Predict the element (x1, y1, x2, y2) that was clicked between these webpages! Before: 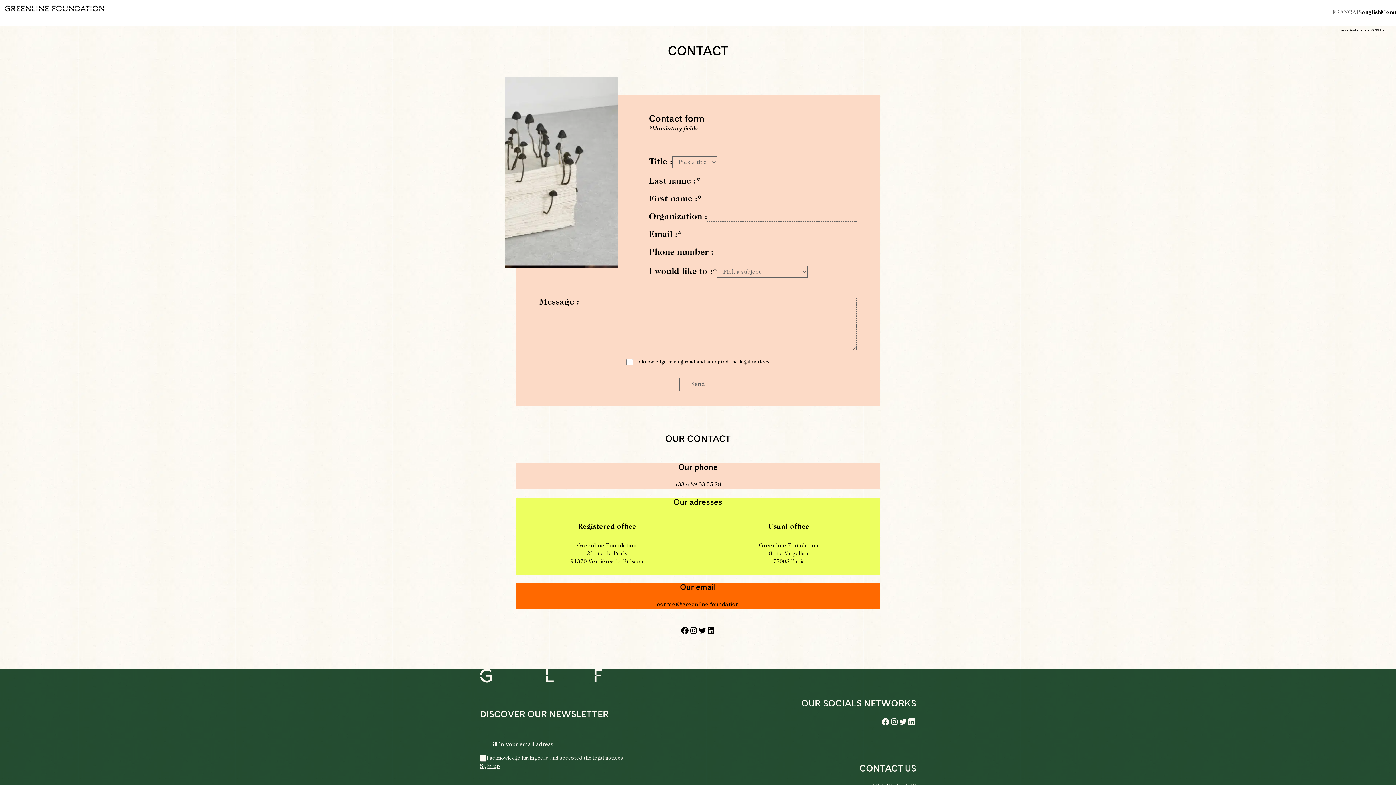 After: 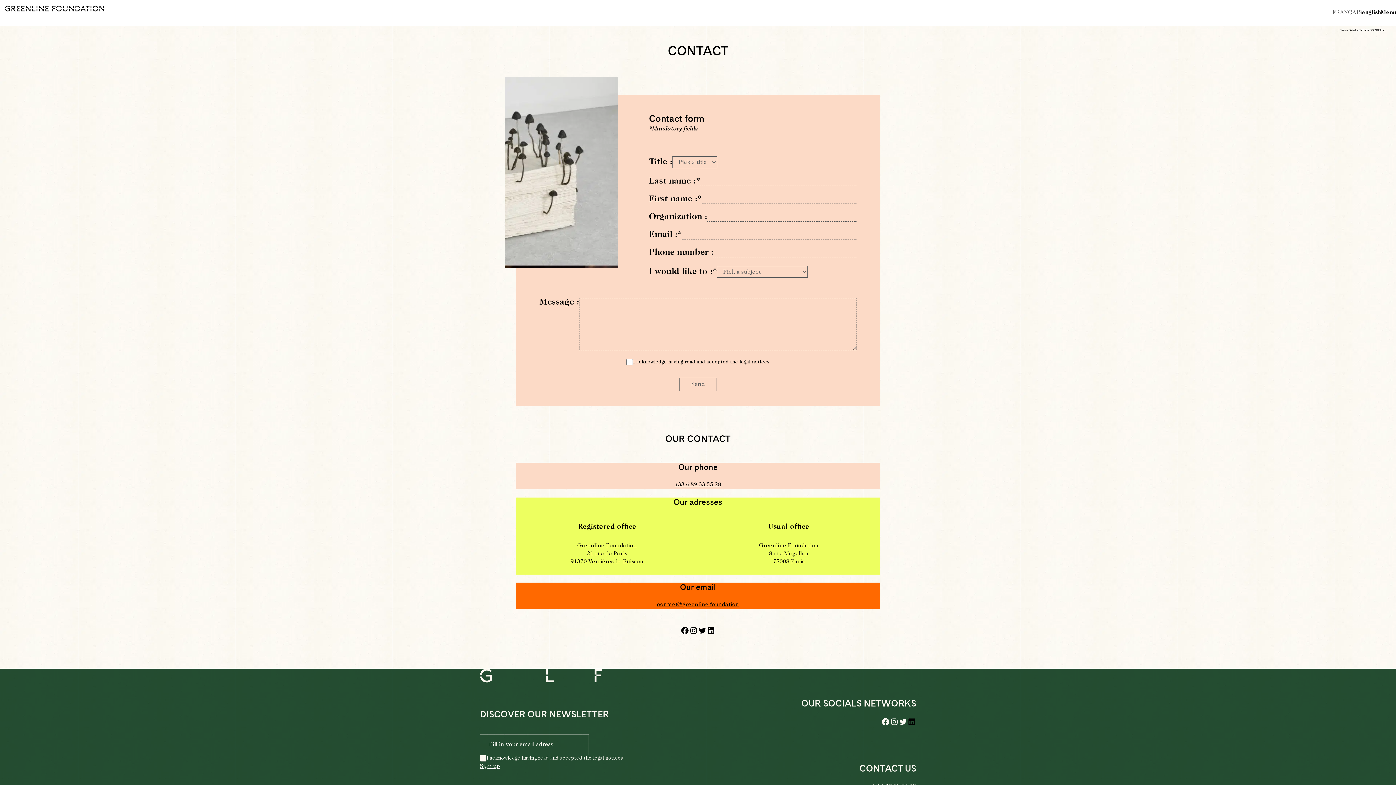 Action: bbox: (907, 717, 916, 726) label: LinkedIn